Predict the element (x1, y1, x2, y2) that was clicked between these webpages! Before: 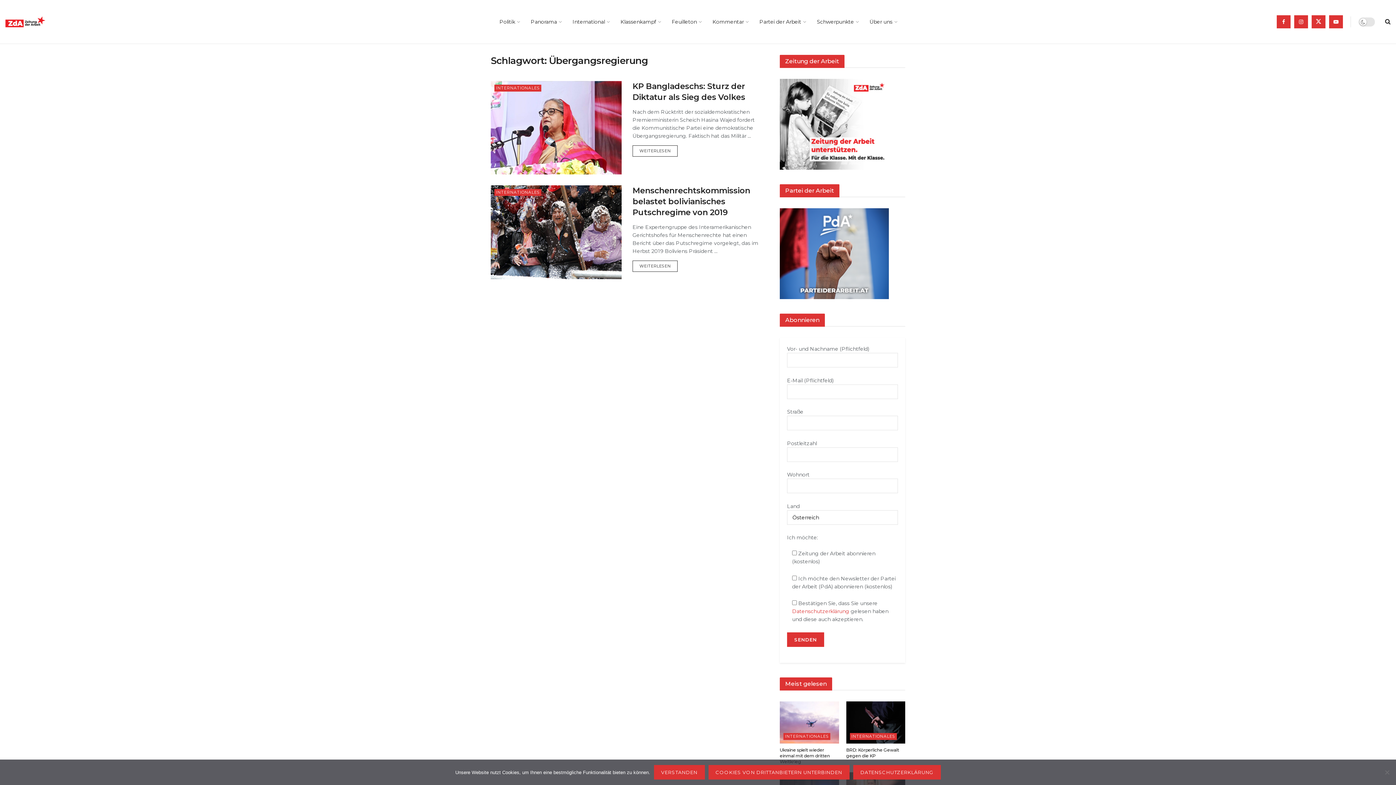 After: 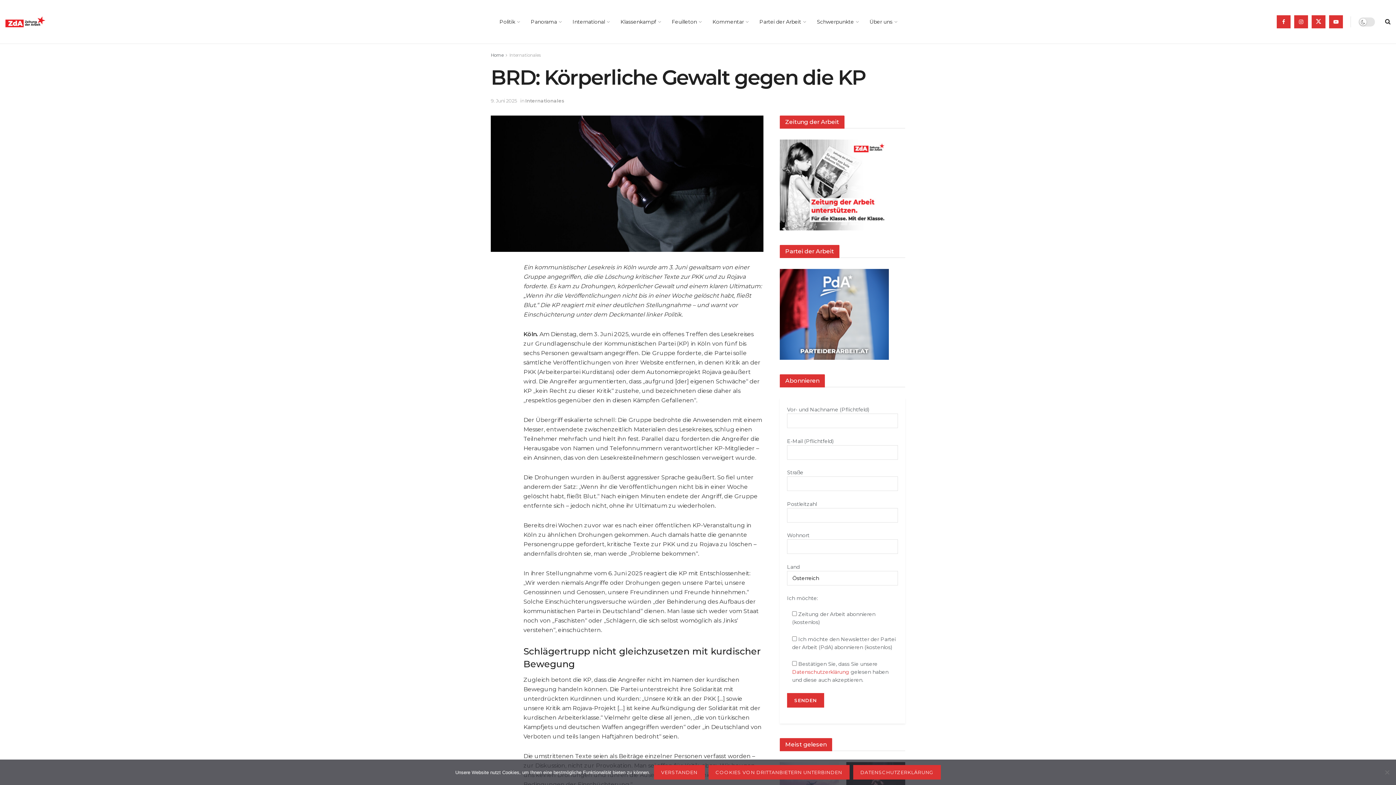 Action: label: Read article: BRD: Körperliche Gewalt gegen die KP bbox: (846, 701, 905, 744)